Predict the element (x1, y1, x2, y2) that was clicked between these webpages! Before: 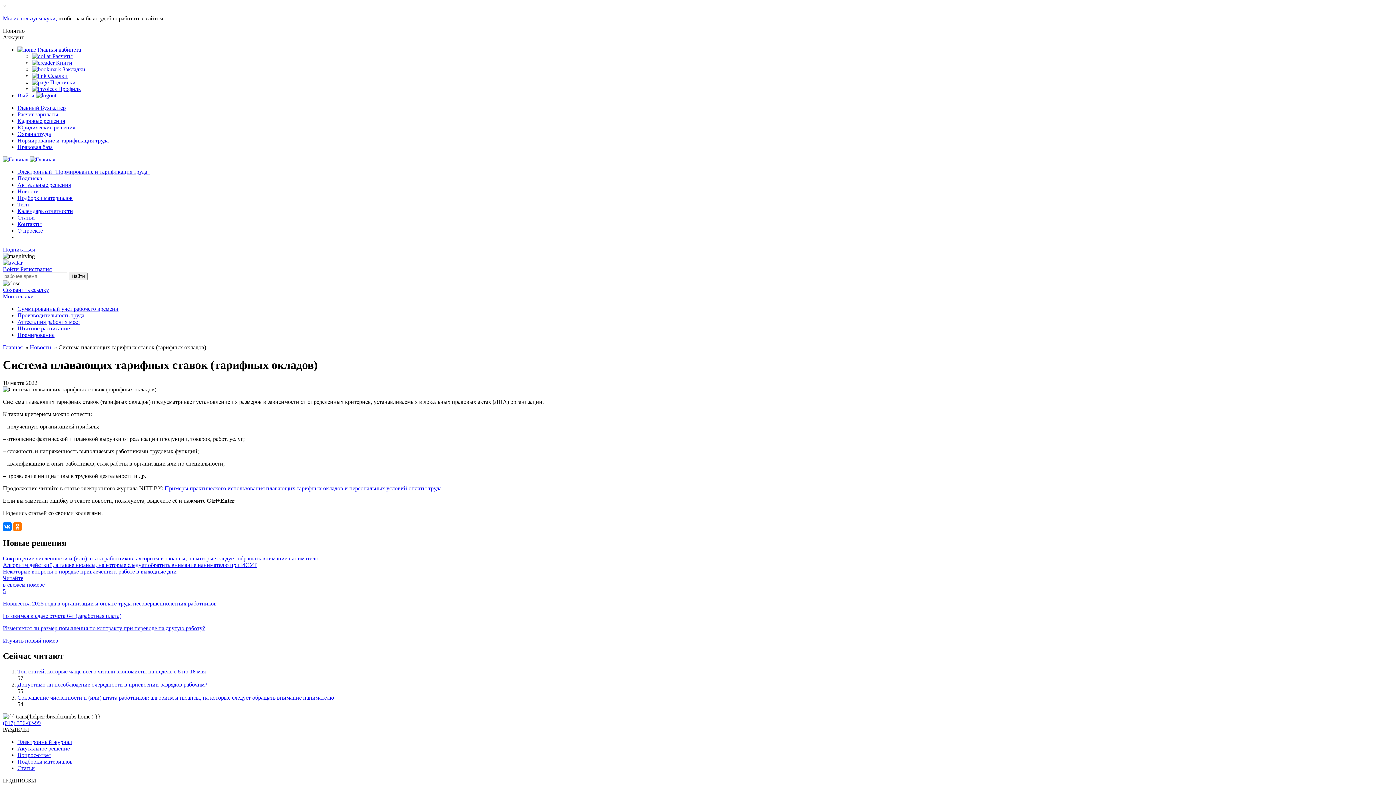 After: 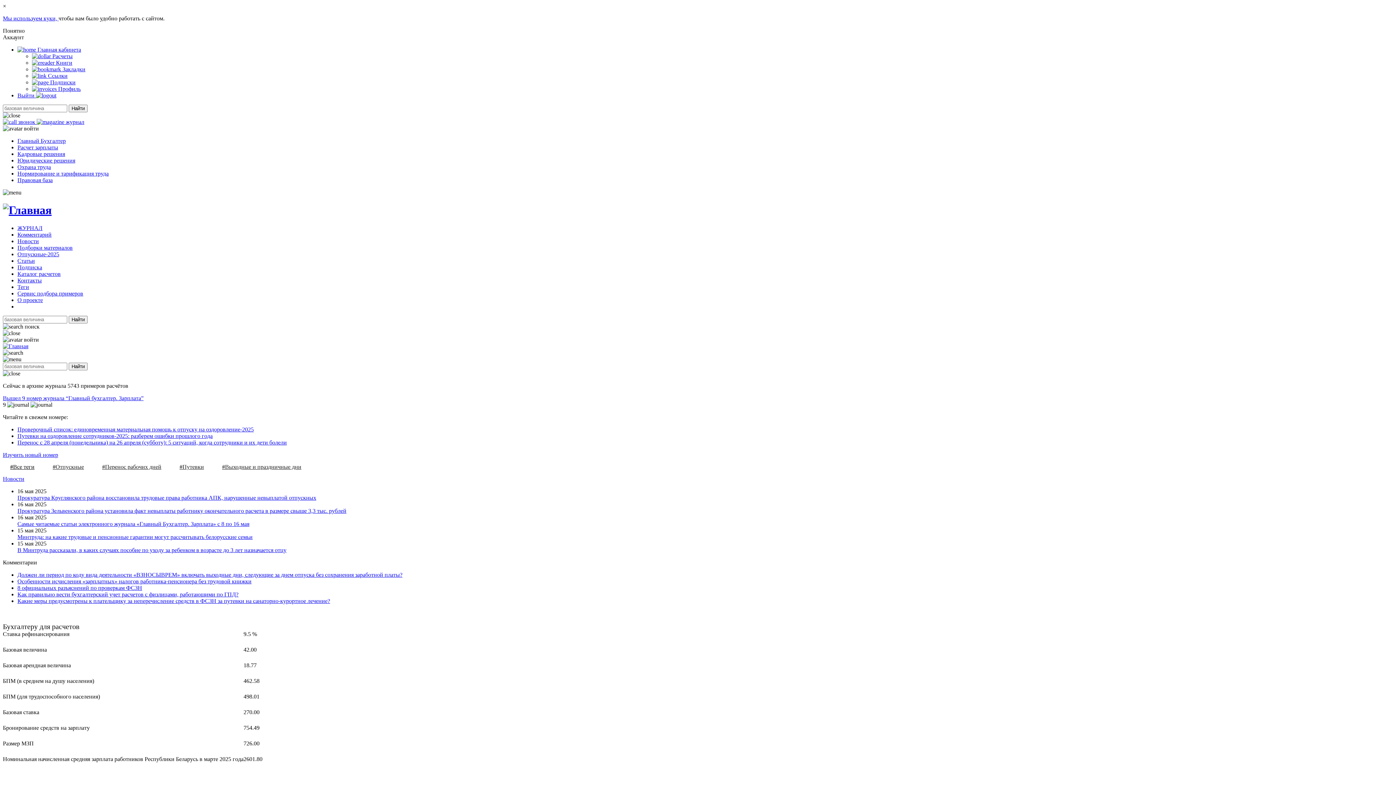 Action: bbox: (17, 111, 58, 117) label: Расчет зарплаты